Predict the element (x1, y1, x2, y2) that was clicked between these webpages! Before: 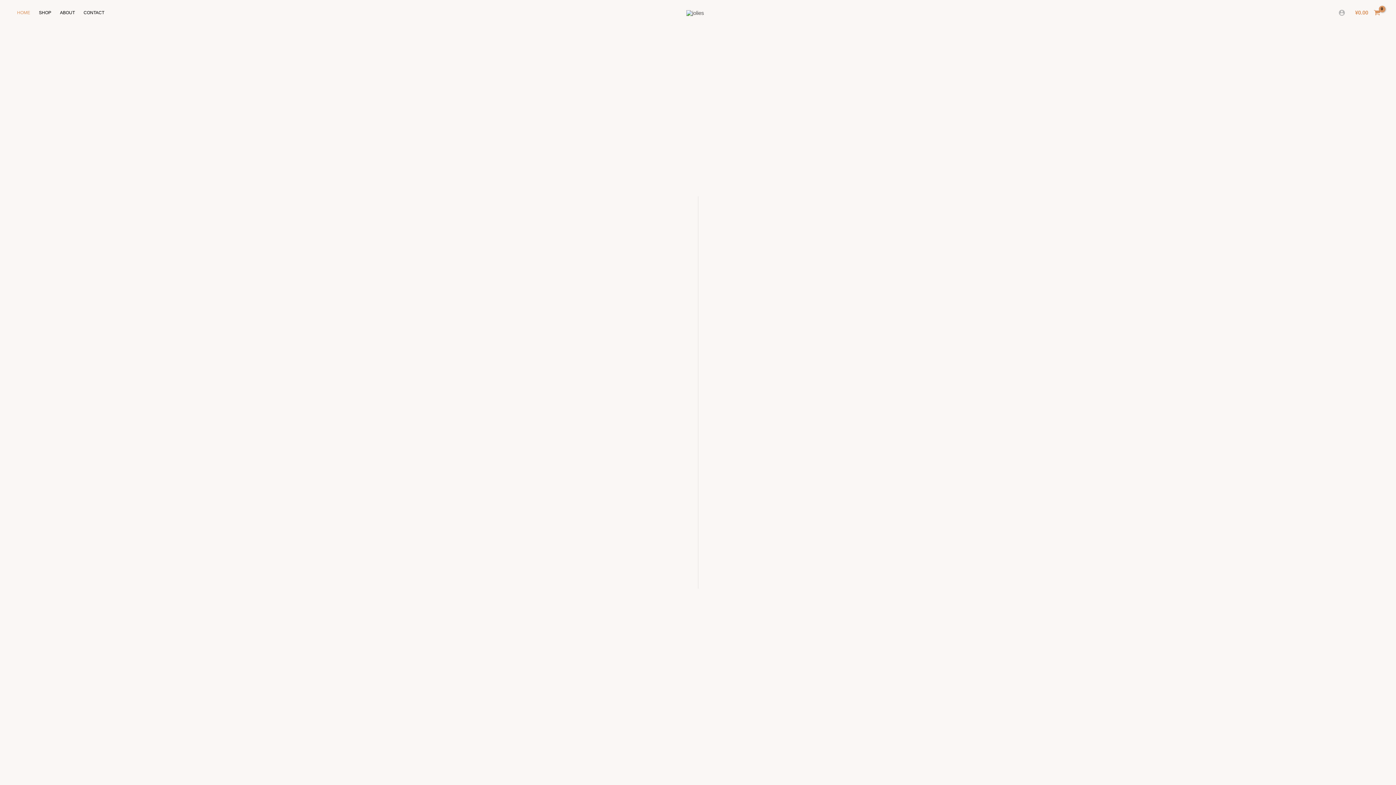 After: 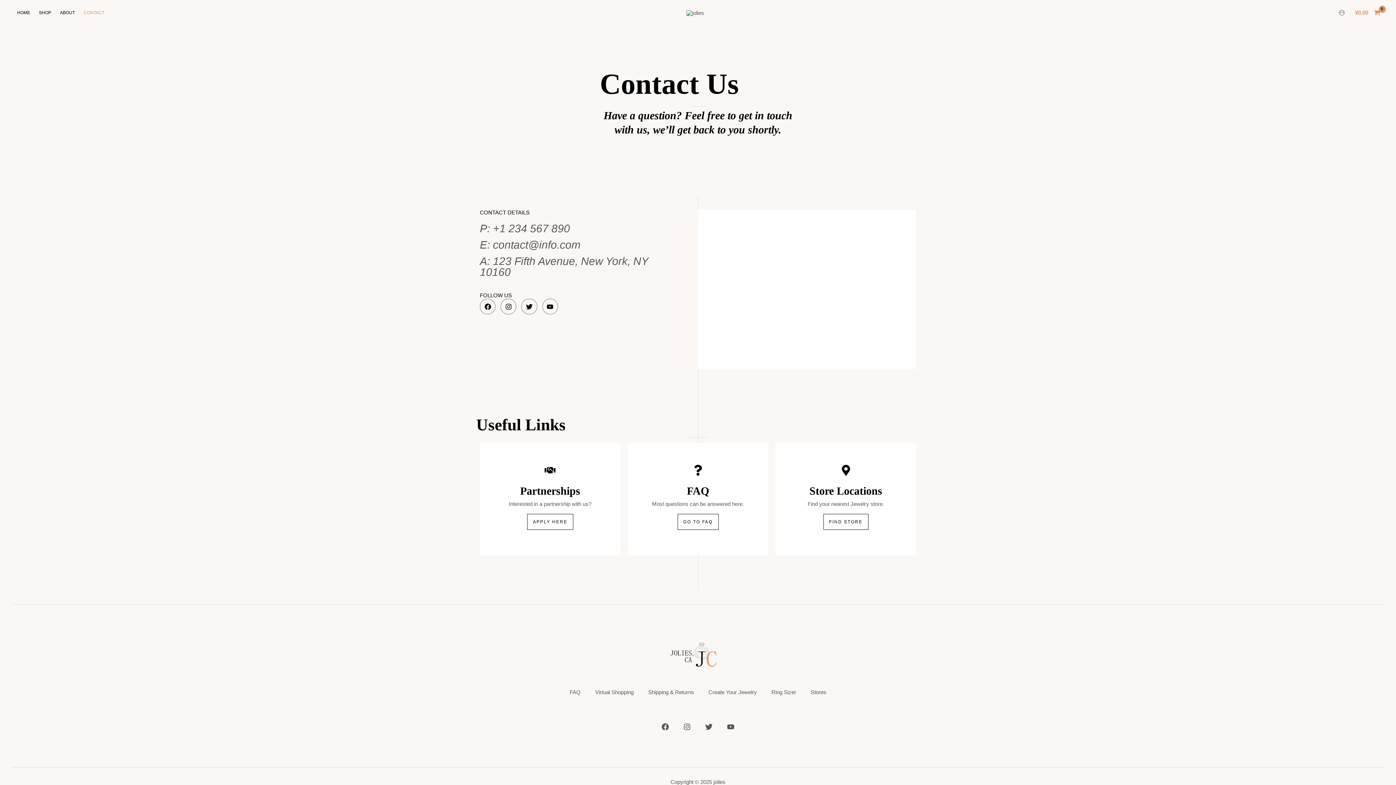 Action: label: CONTACT bbox: (79, 0, 108, 25)